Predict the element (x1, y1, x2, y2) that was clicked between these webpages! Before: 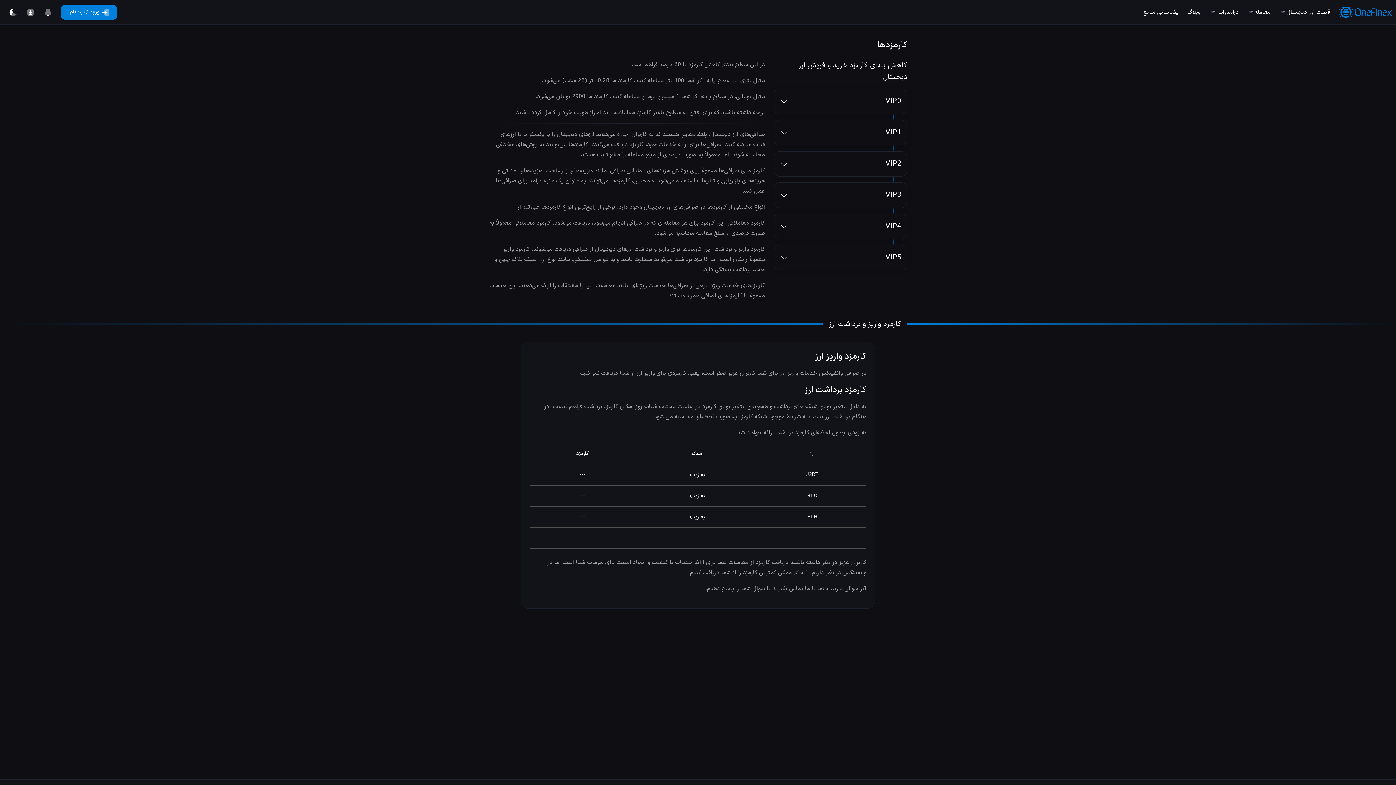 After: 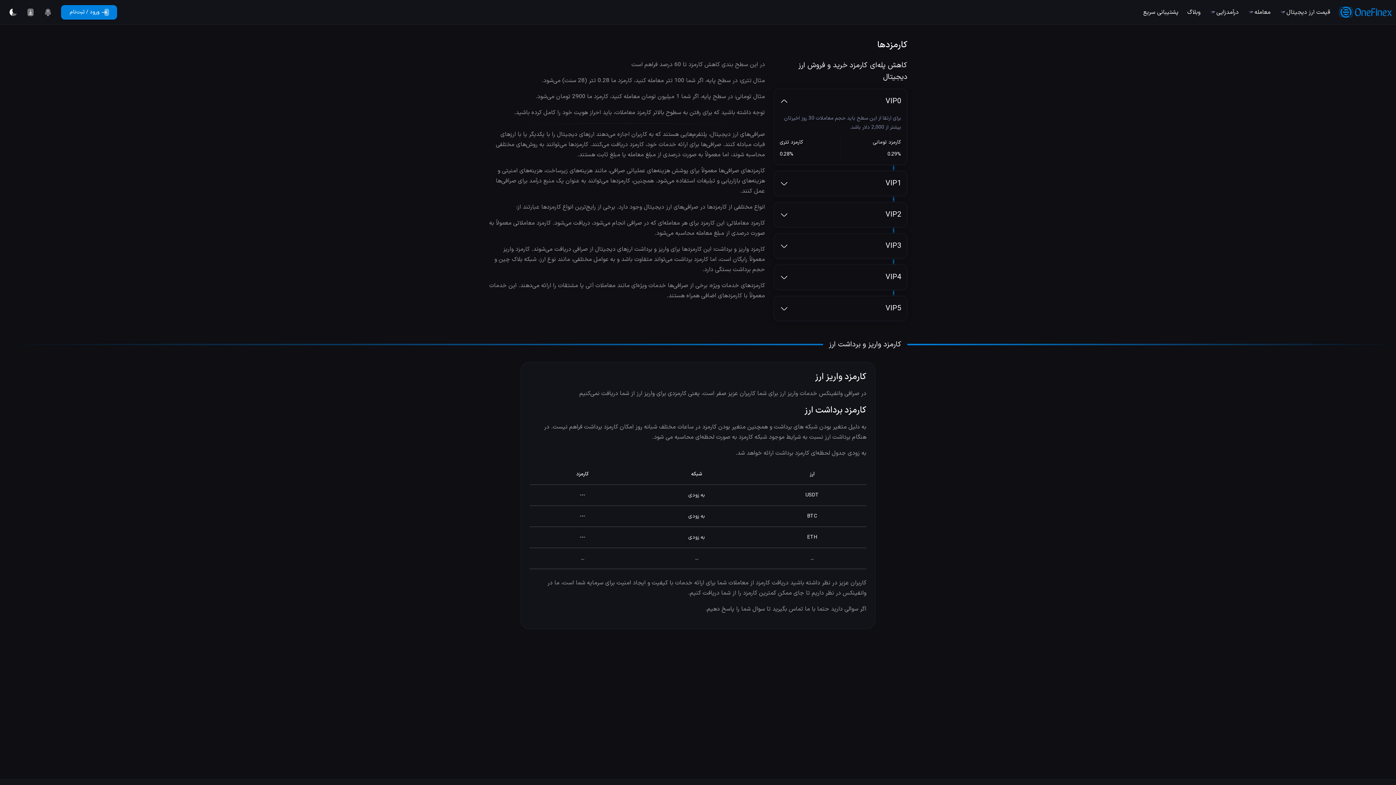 Action: bbox: (774, 89, 907, 113) label: VIP0